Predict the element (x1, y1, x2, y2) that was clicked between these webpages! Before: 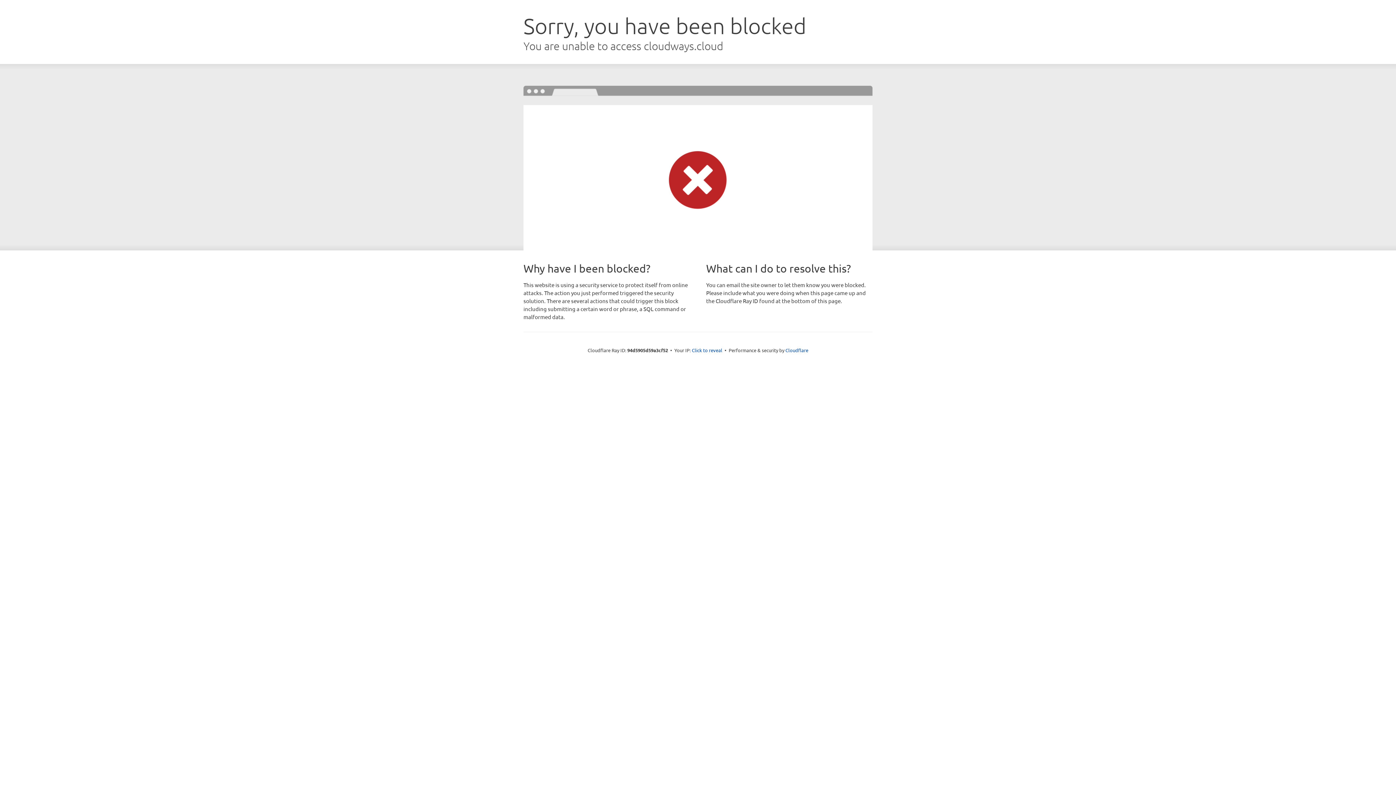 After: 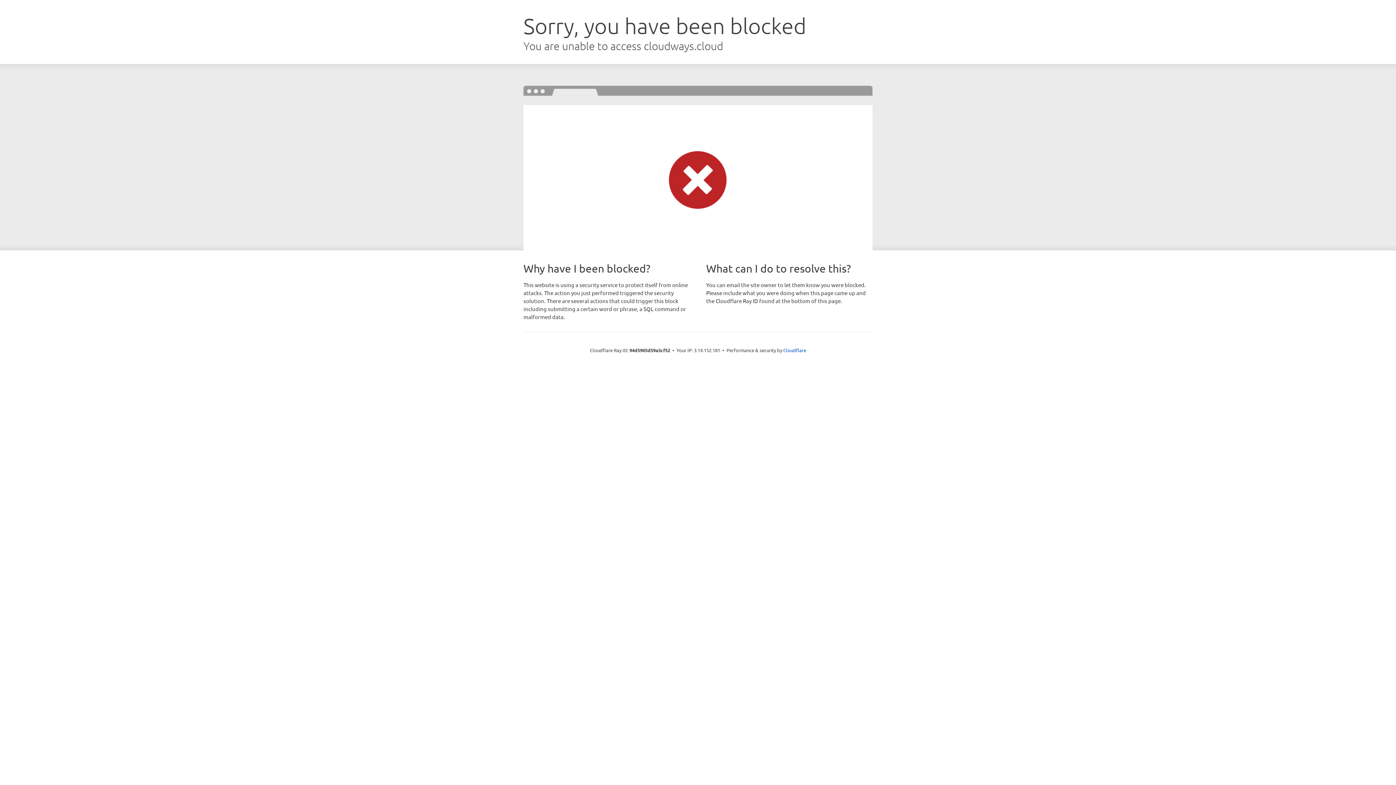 Action: label: Click to reveal bbox: (692, 346, 722, 353)